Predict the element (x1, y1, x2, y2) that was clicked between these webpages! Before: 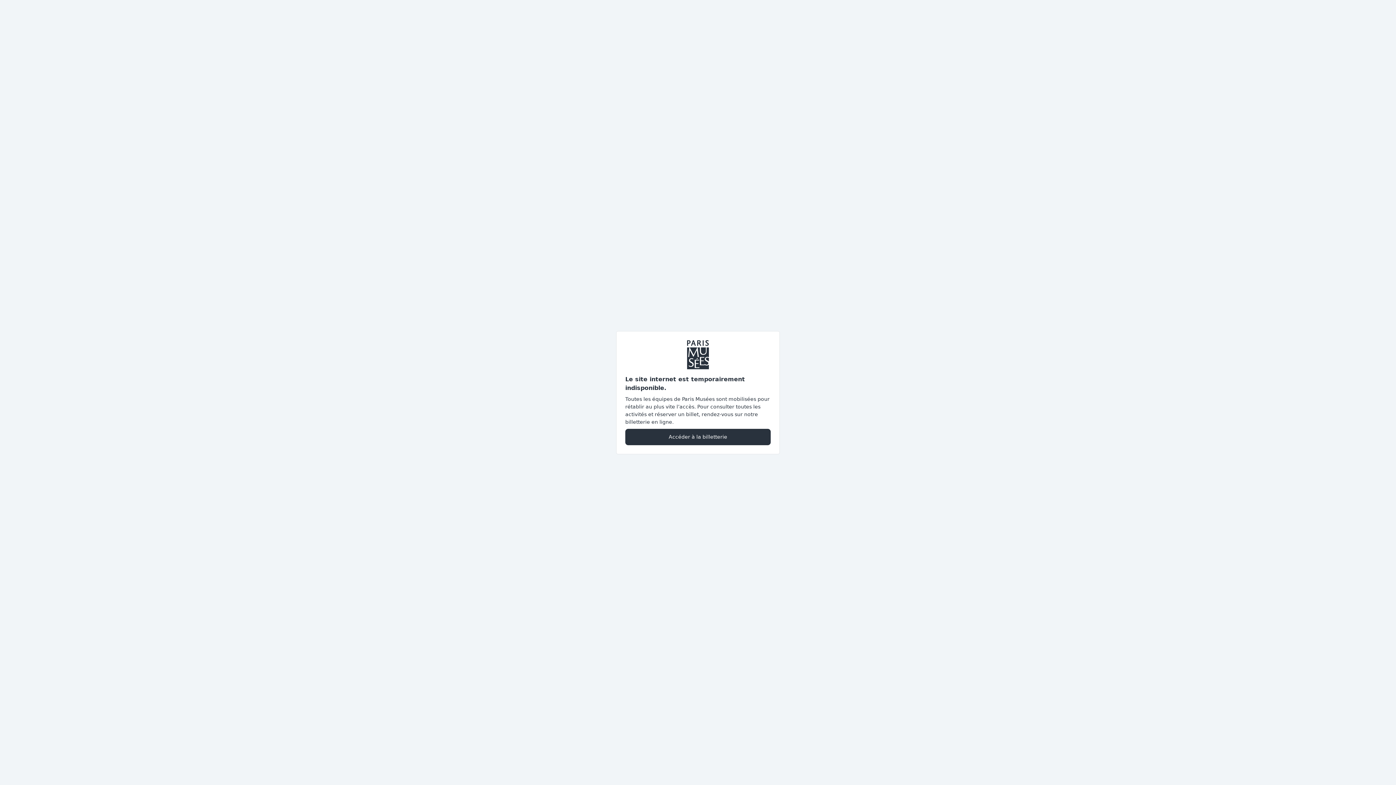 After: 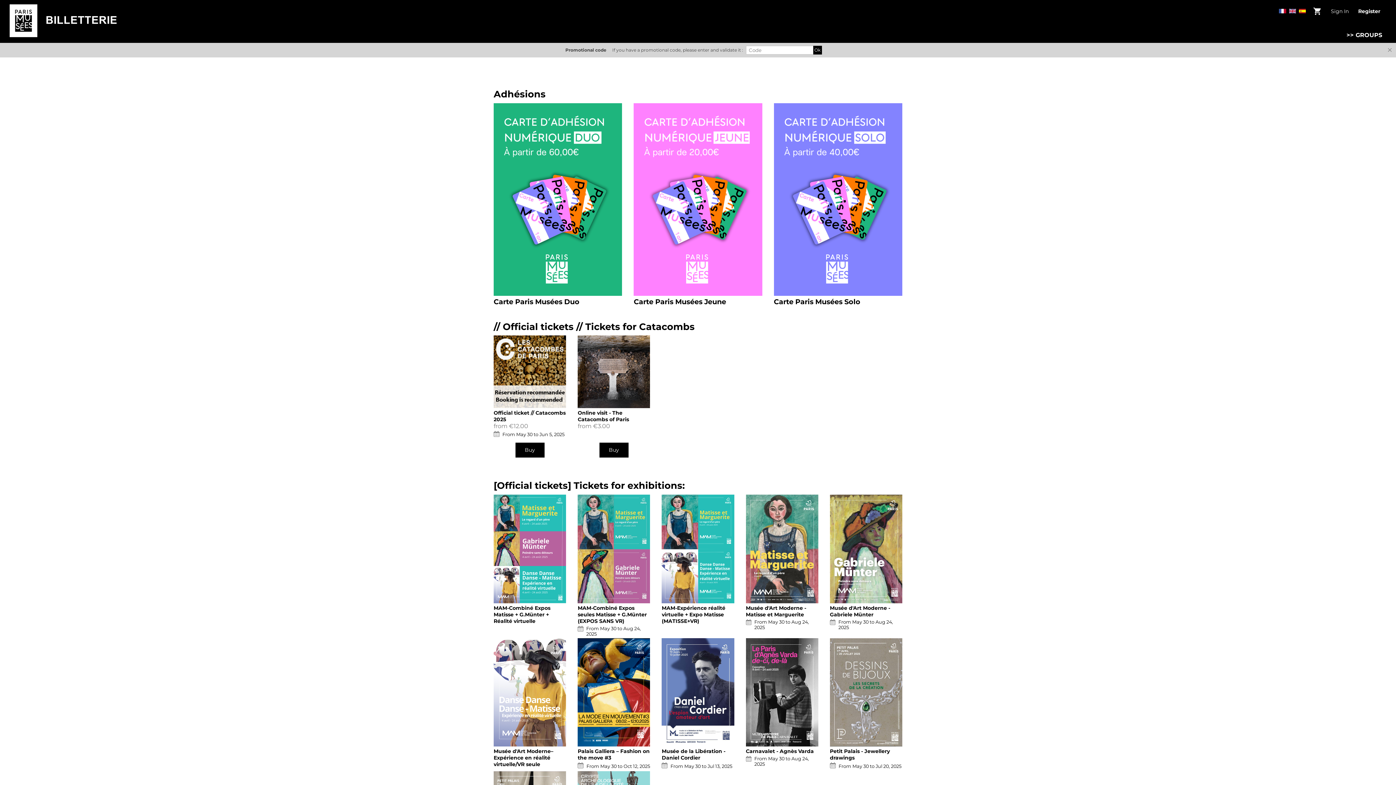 Action: bbox: (625, 428, 770, 445) label: Accéder à la billetterie